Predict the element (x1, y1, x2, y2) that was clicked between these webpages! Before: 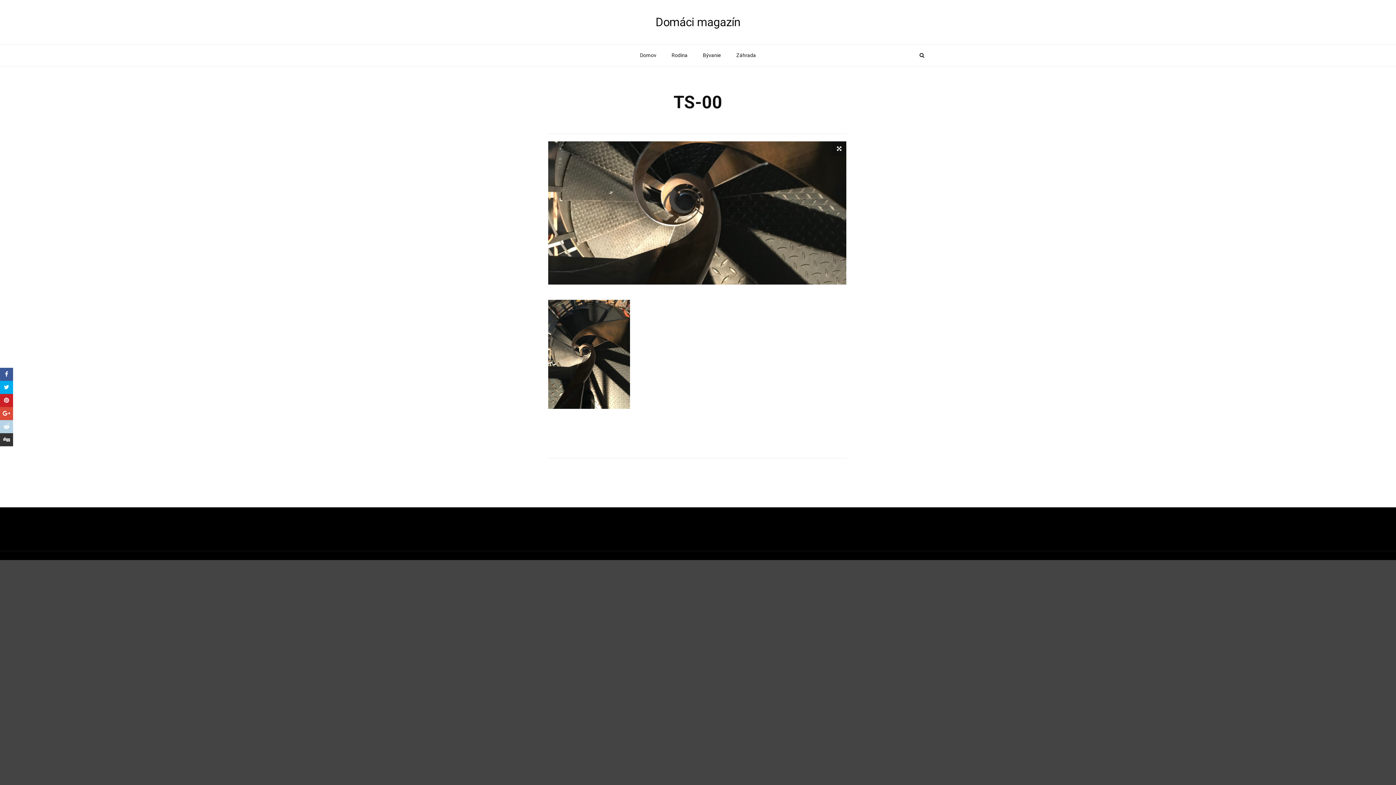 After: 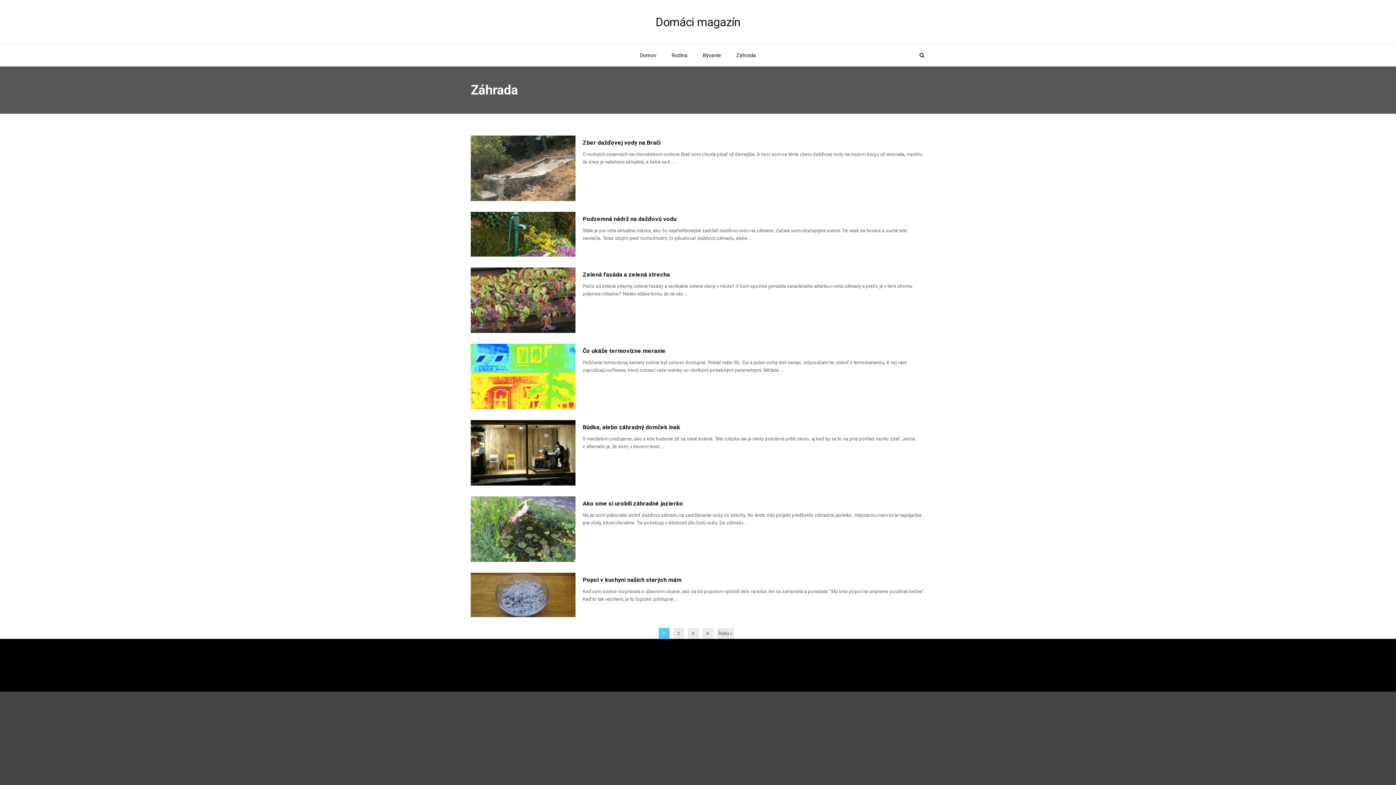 Action: label: Záhrada bbox: (728, 44, 763, 66)